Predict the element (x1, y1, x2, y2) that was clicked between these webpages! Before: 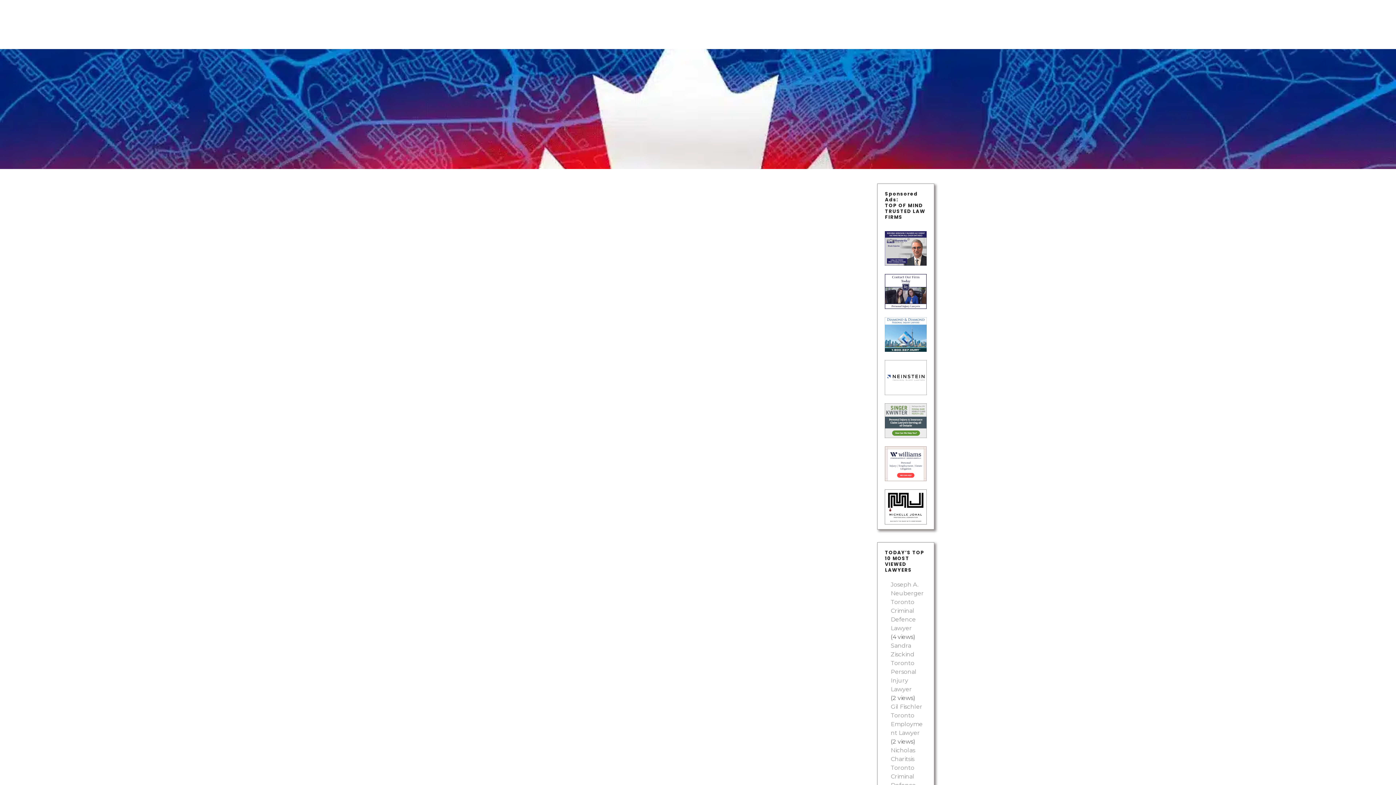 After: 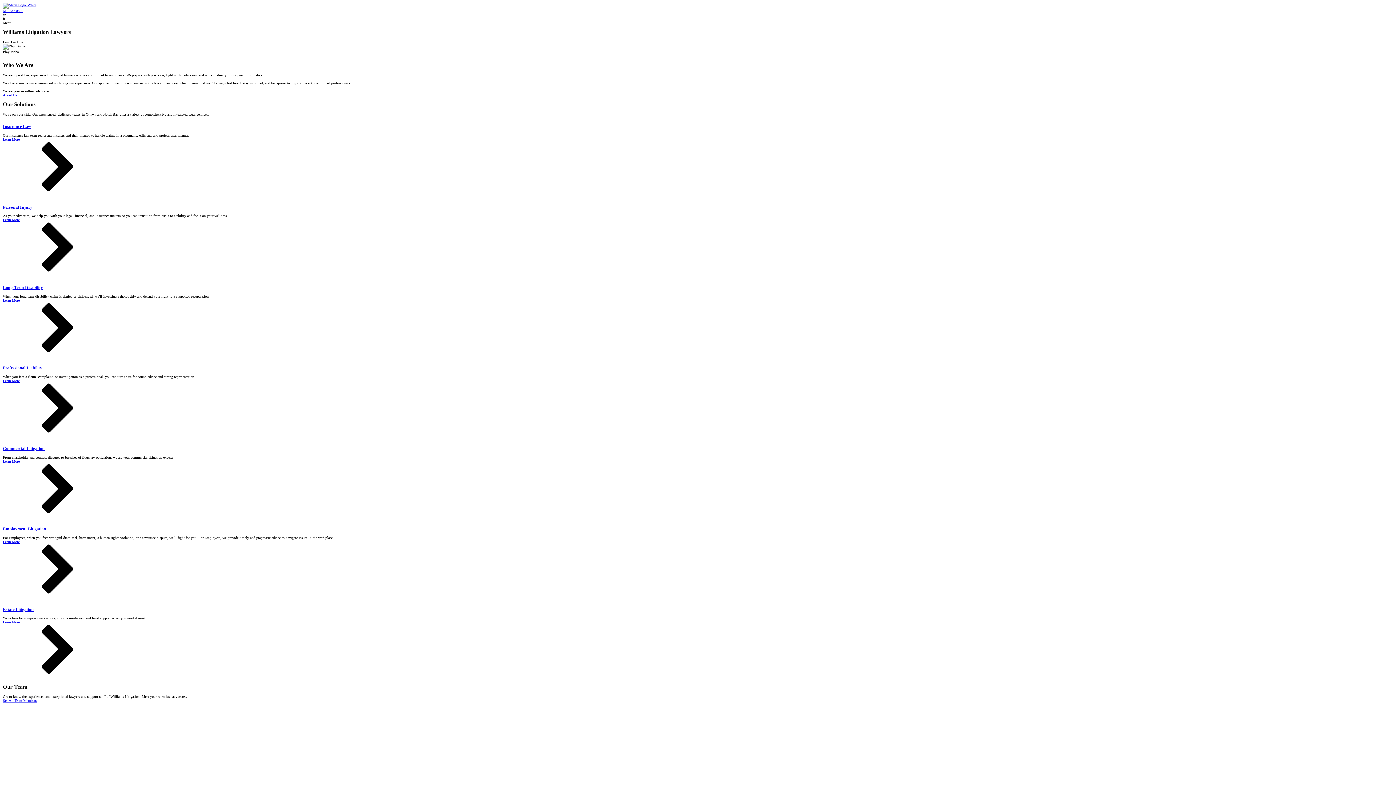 Action: bbox: (885, 476, 926, 482)